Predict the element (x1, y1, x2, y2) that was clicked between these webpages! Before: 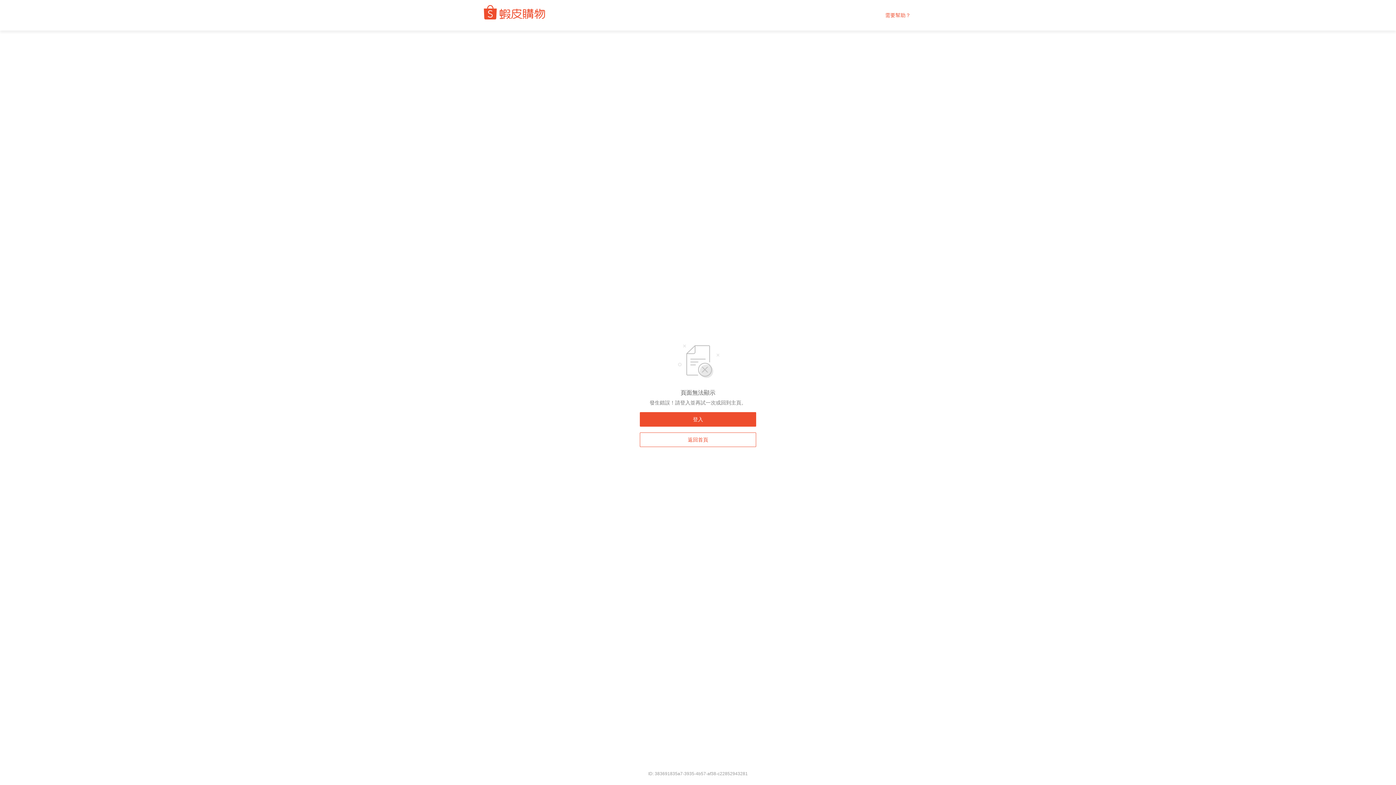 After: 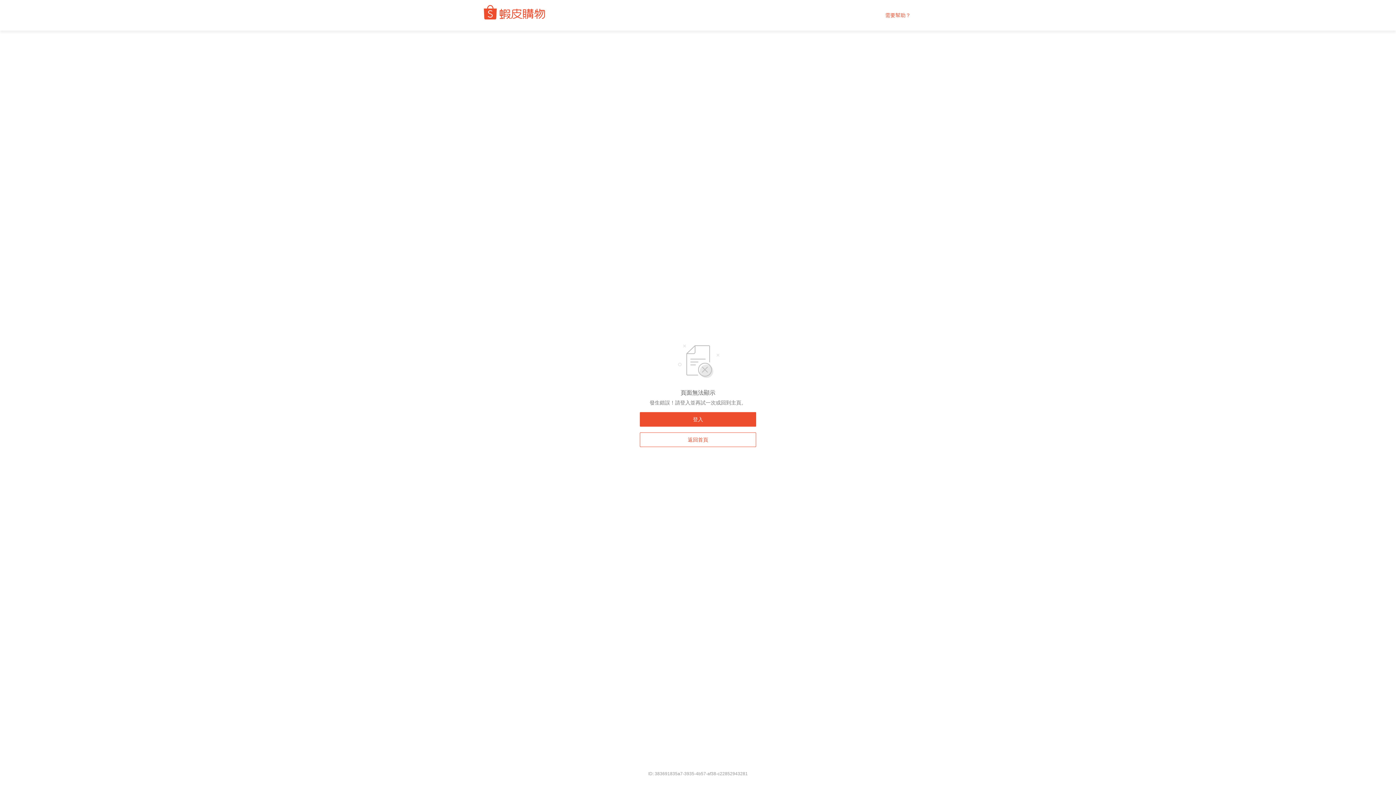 Action: bbox: (885, 12, 910, 18) label: 需要幫助？